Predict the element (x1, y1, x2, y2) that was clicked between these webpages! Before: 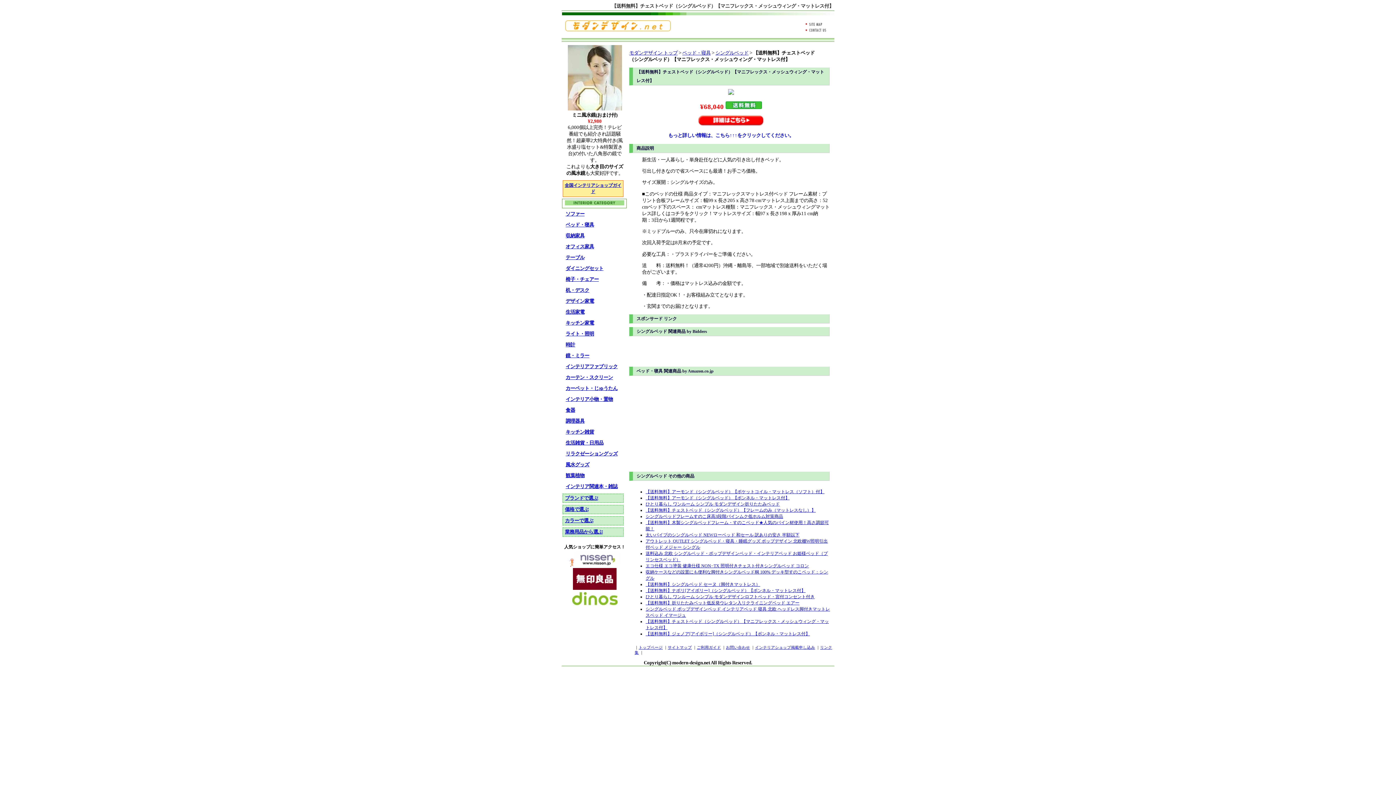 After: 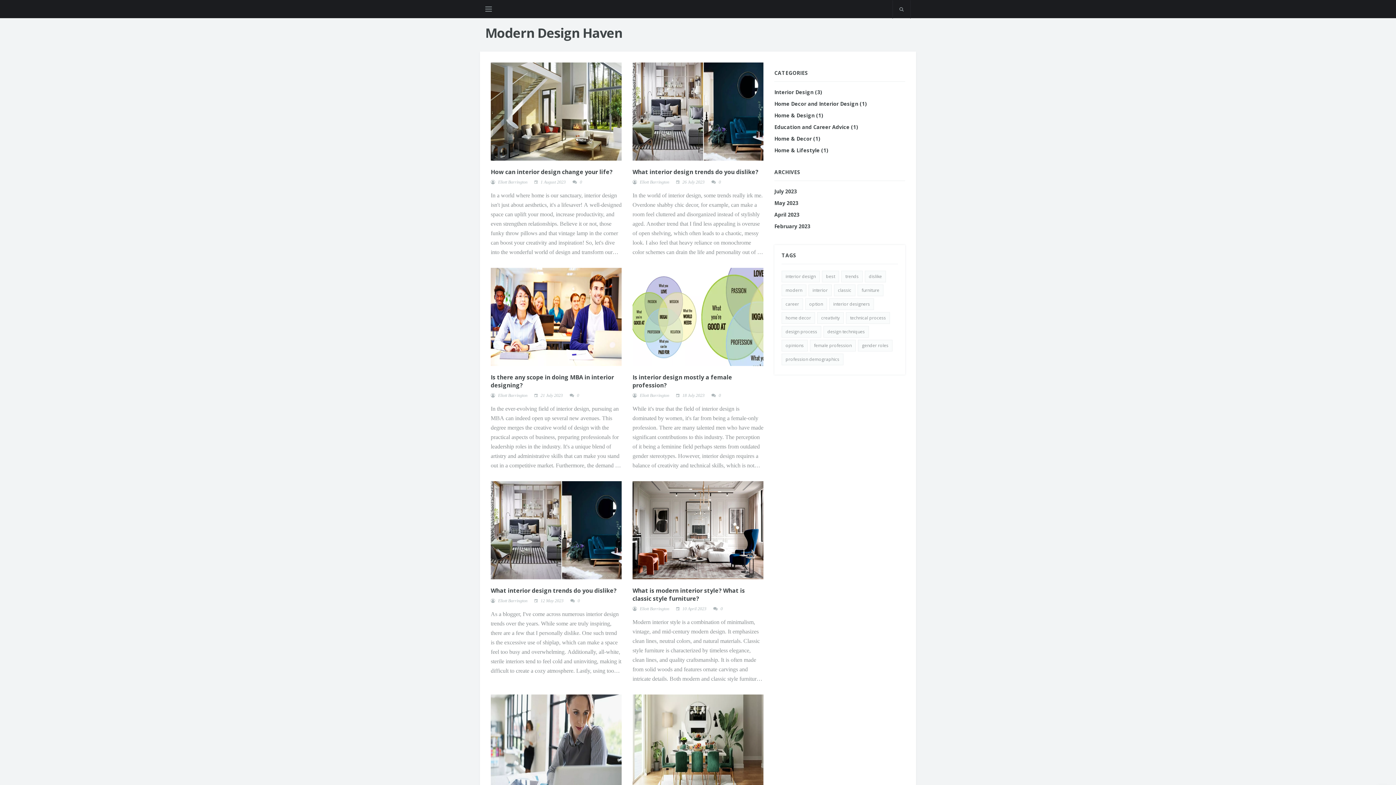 Action: bbox: (565, 26, 670, 32)